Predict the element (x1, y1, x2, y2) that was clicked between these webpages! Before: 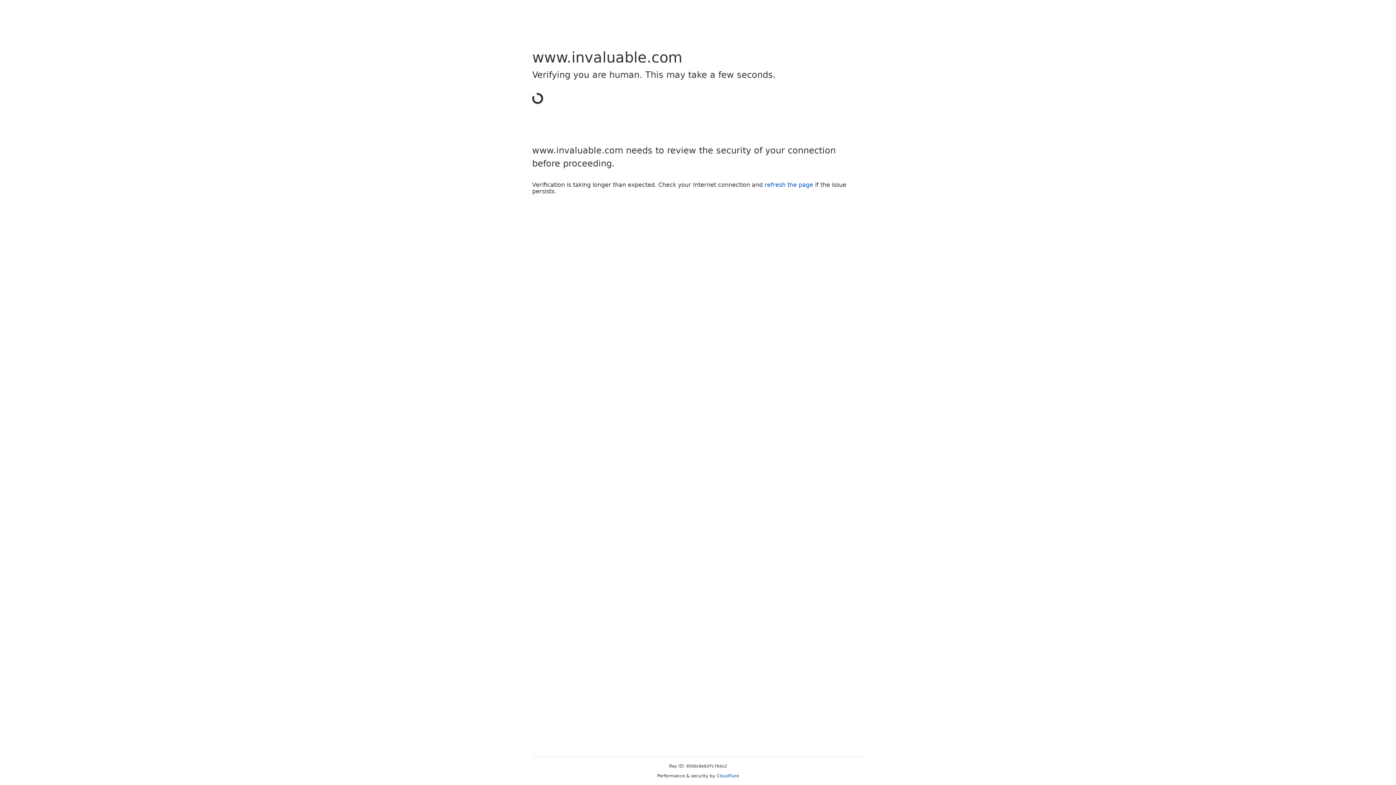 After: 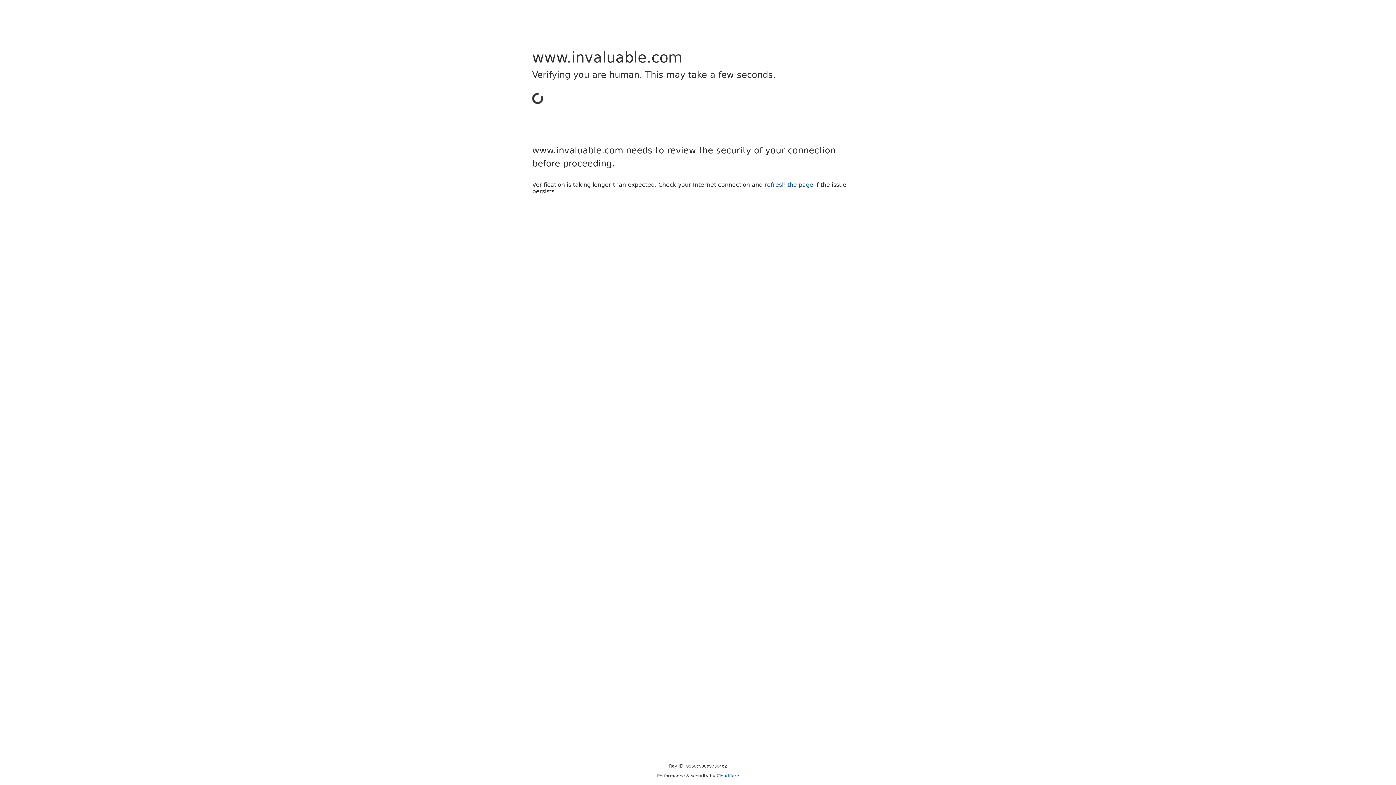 Action: bbox: (716, 773, 739, 778) label: Cloudflare